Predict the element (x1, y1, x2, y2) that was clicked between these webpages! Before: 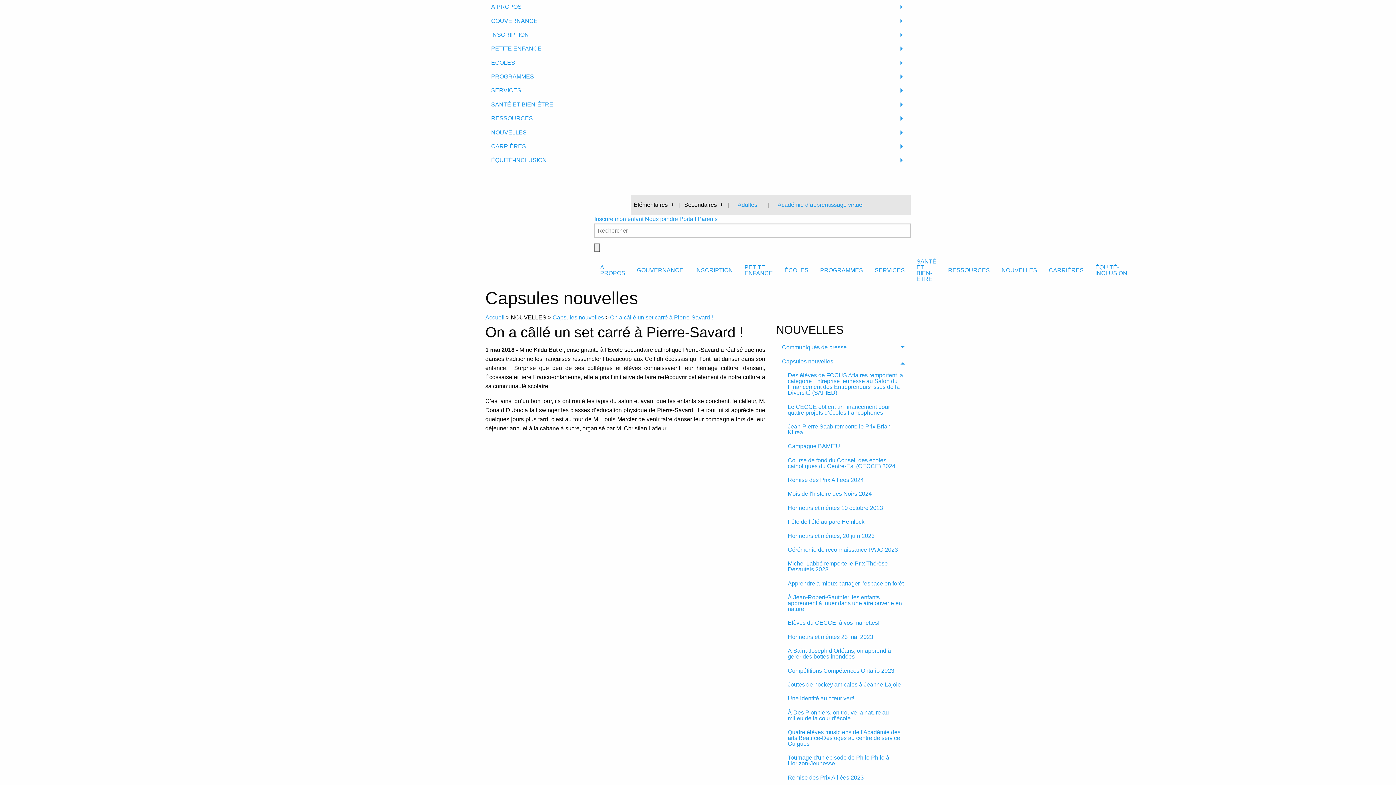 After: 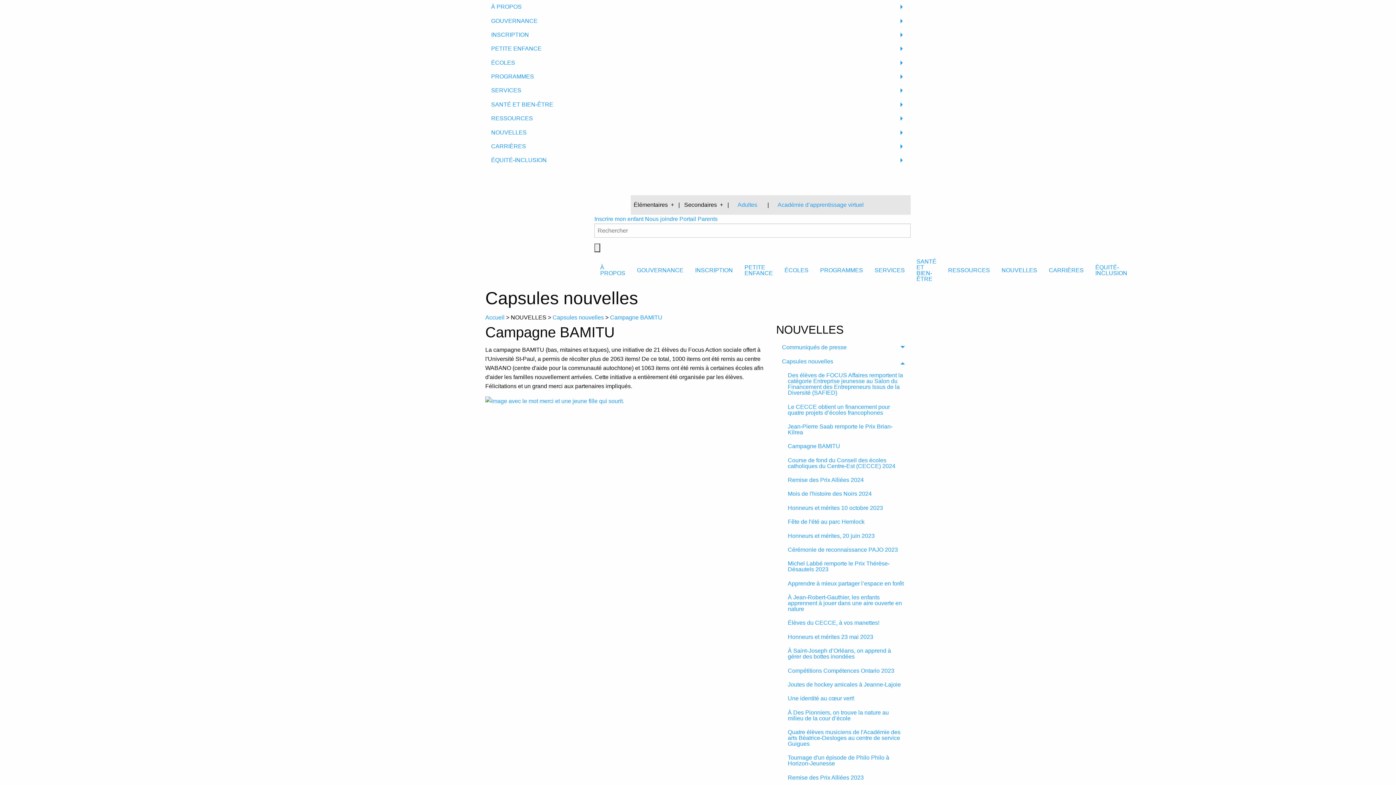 Action: bbox: (782, 439, 910, 453) label: Campagne BAMITU